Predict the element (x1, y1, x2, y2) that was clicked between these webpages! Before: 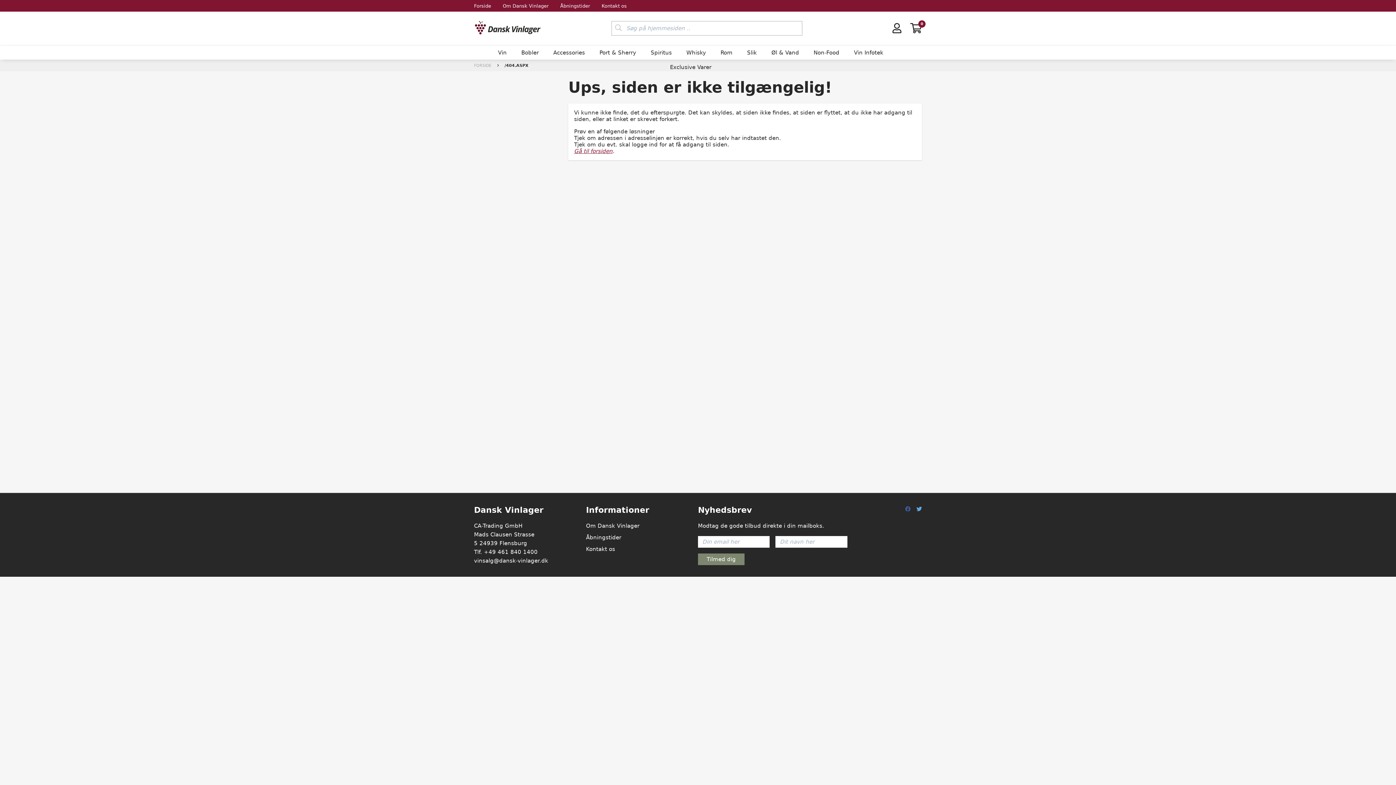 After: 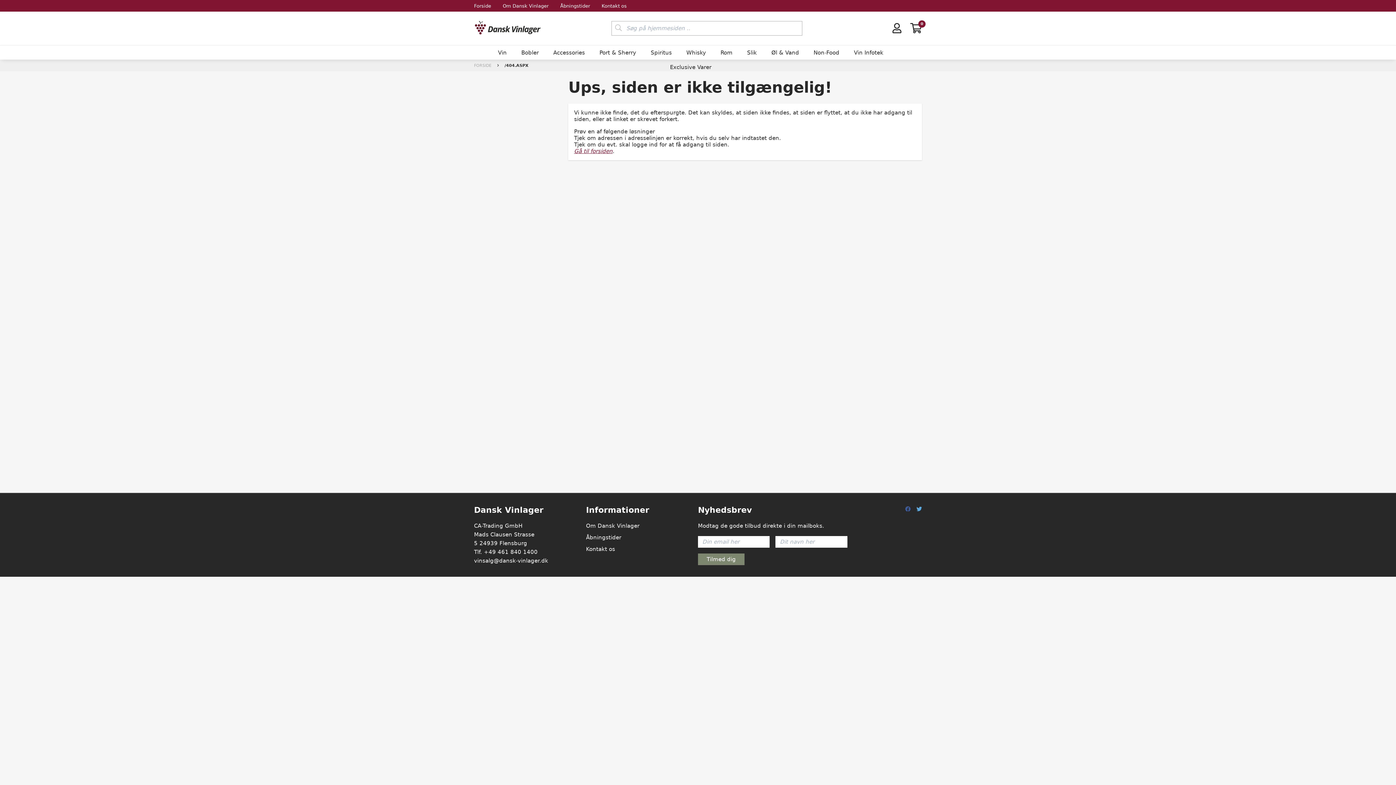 Action: bbox: (474, 557, 548, 564) label: vinsalg@dansk-vinlager.dk